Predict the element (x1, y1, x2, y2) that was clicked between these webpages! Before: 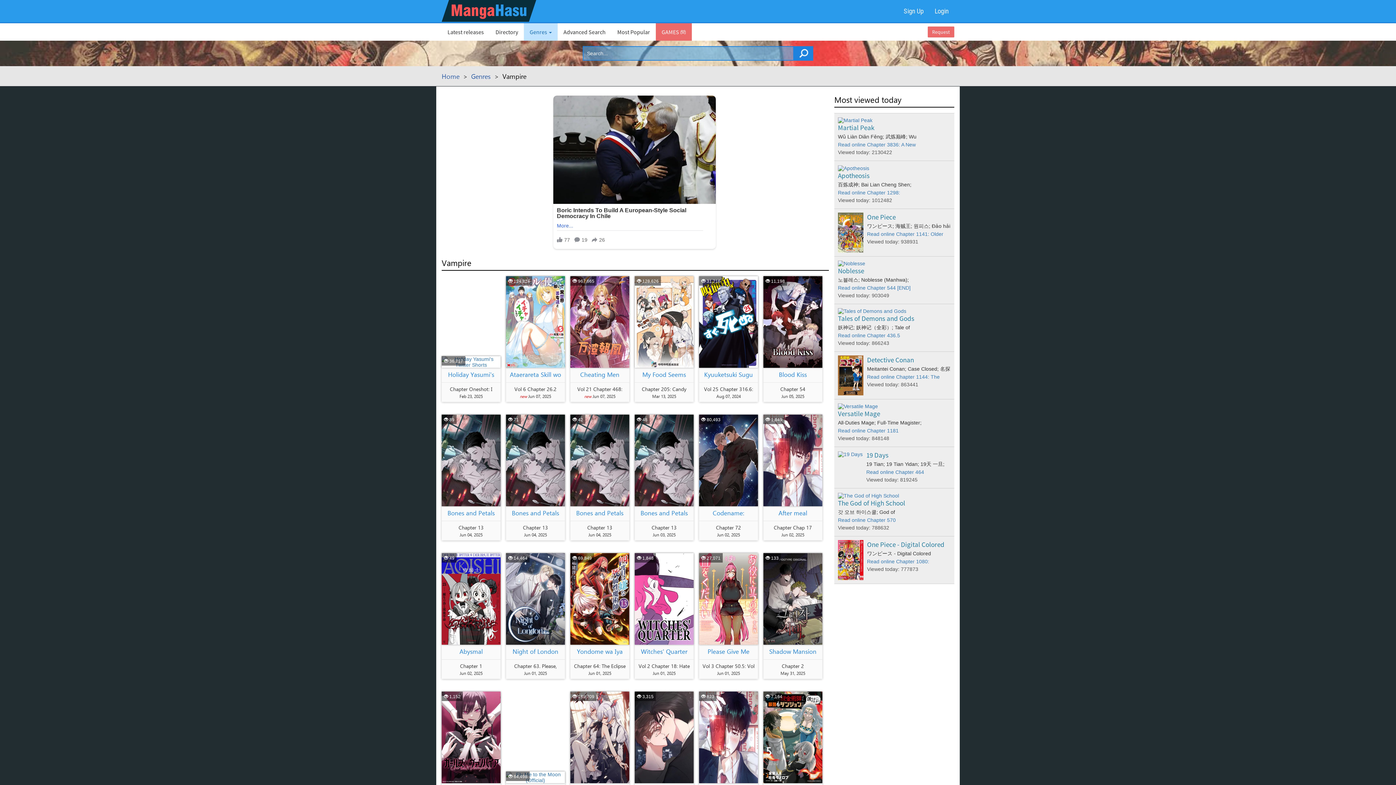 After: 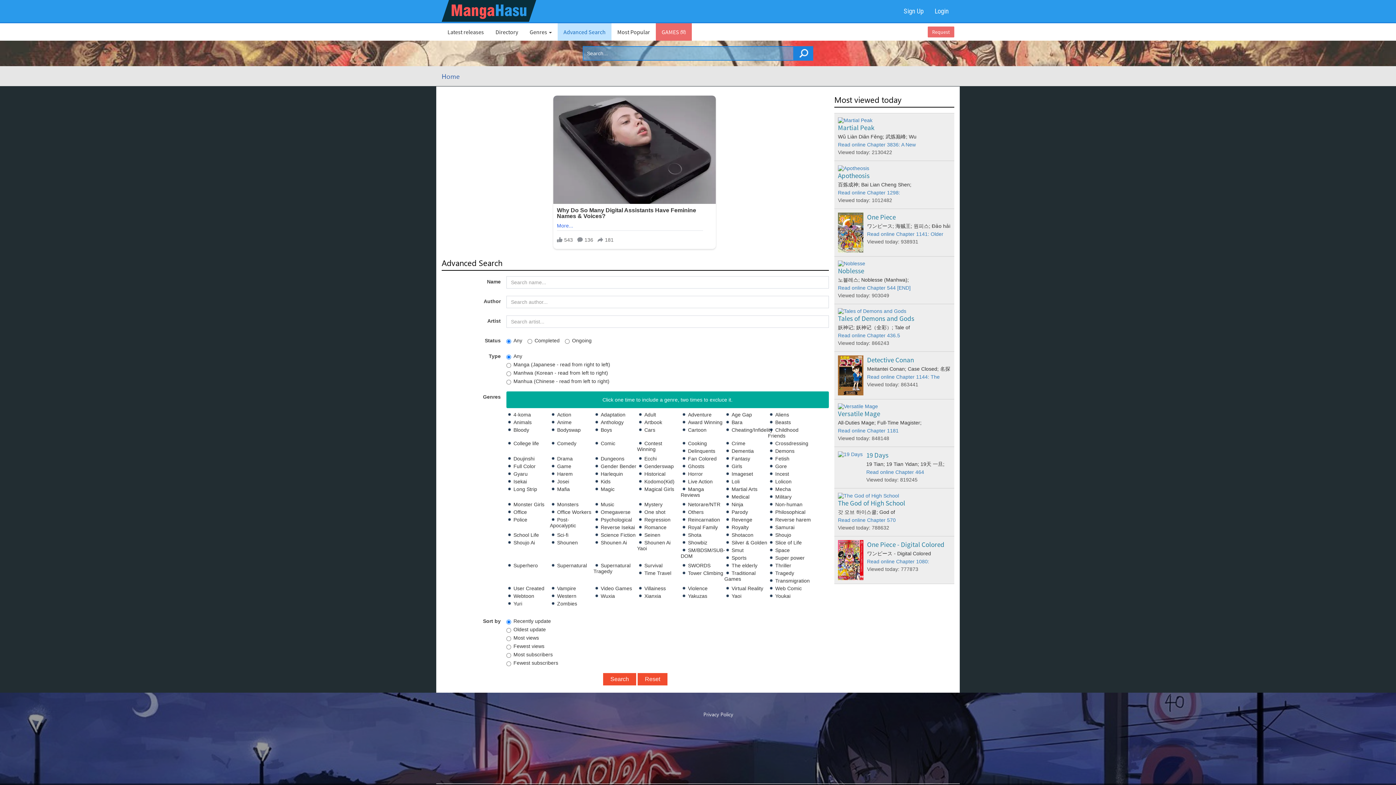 Action: label: Advanced Search bbox: (557, 23, 611, 40)